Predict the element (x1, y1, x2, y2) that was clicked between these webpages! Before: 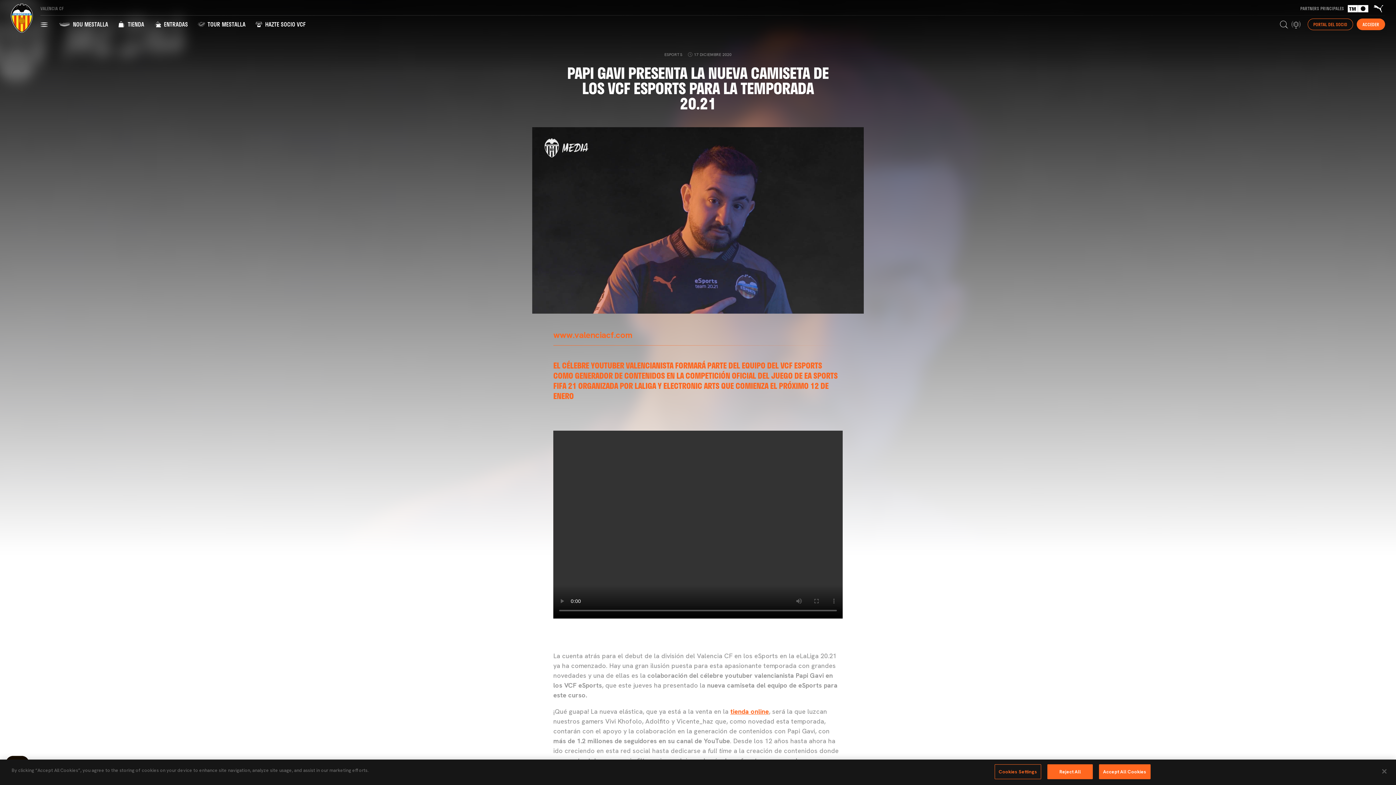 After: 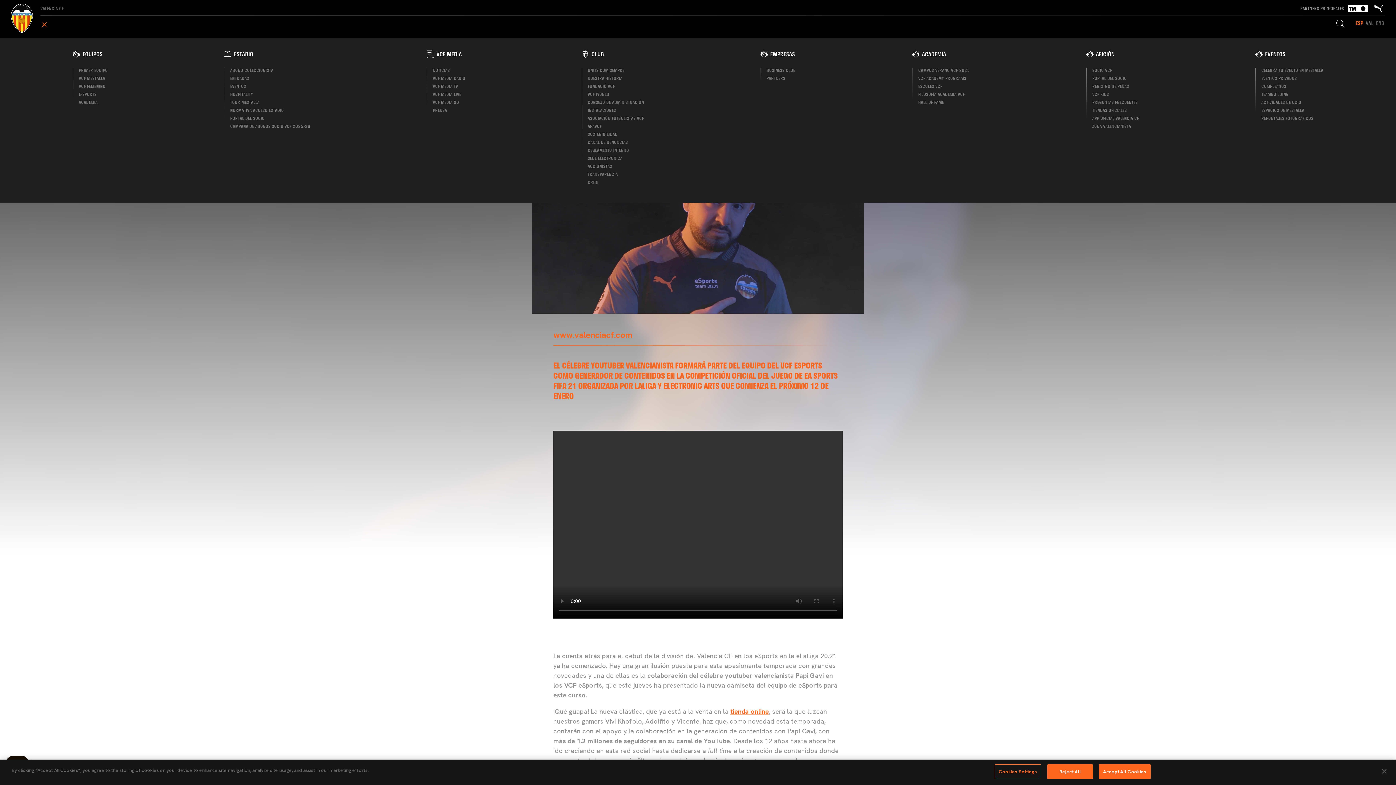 Action: bbox: (40, 19, 59, 28)